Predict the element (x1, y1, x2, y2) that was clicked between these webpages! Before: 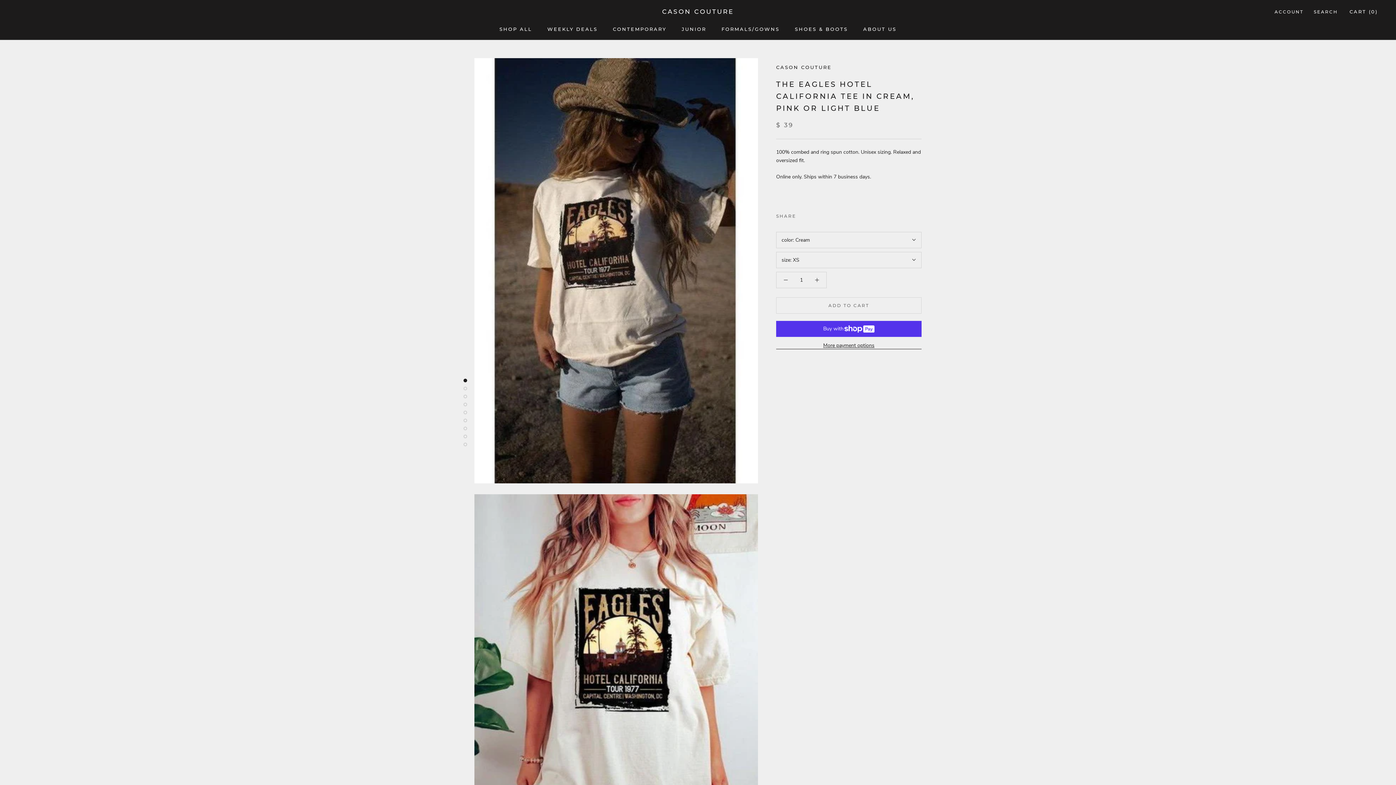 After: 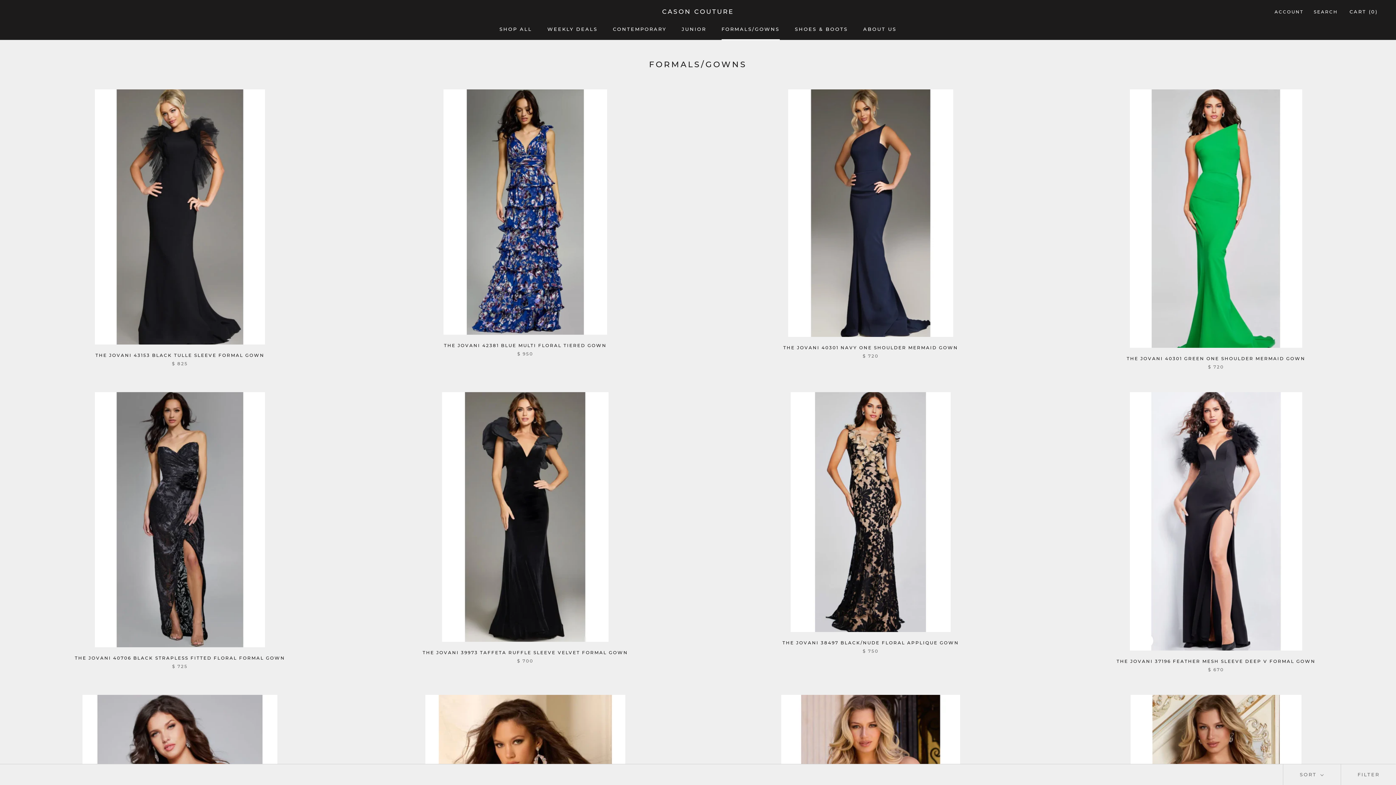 Action: bbox: (721, 26, 779, 32) label: FORMALS/GOWNS
FORMALS/GOWNS